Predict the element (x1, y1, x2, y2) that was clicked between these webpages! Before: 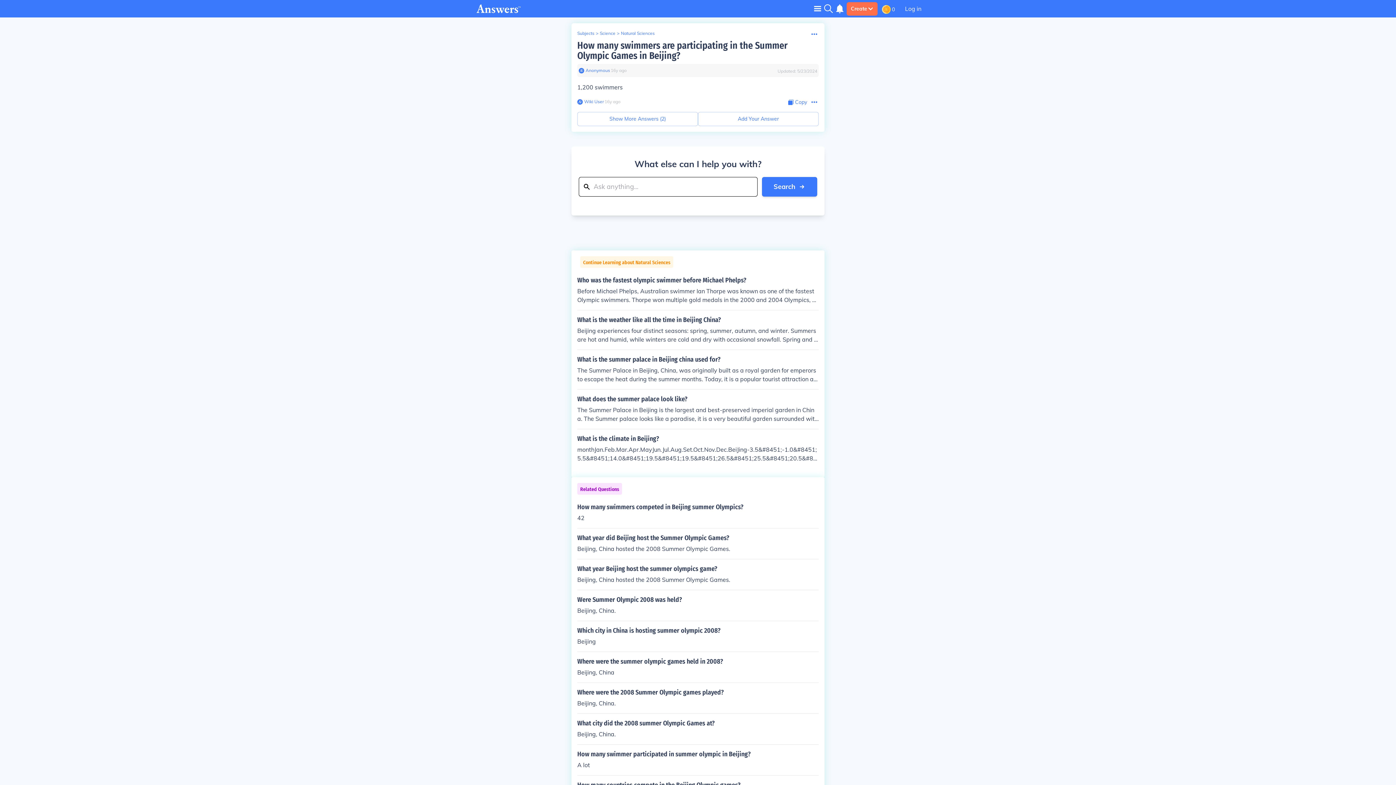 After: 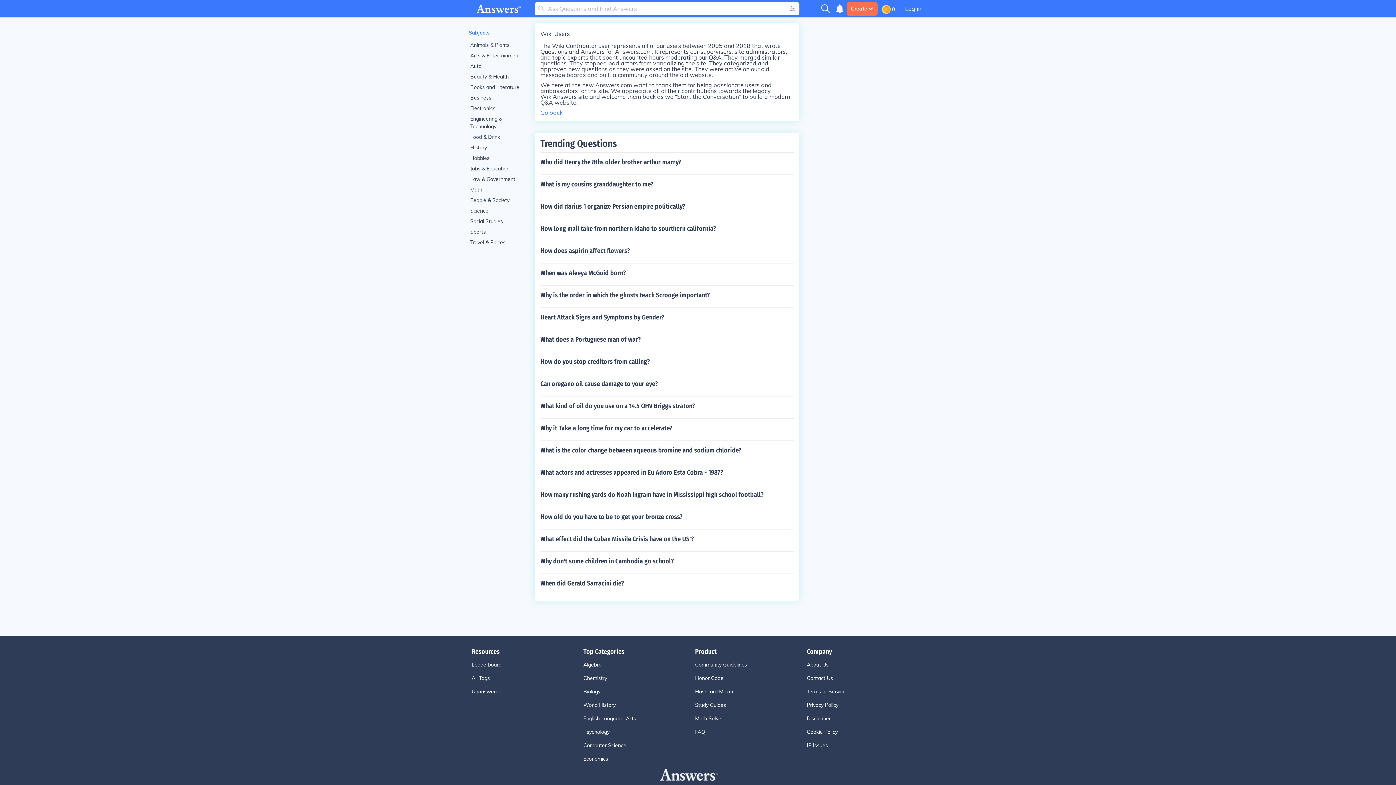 Action: bbox: (582, 98, 604, 104) label: Wiki User